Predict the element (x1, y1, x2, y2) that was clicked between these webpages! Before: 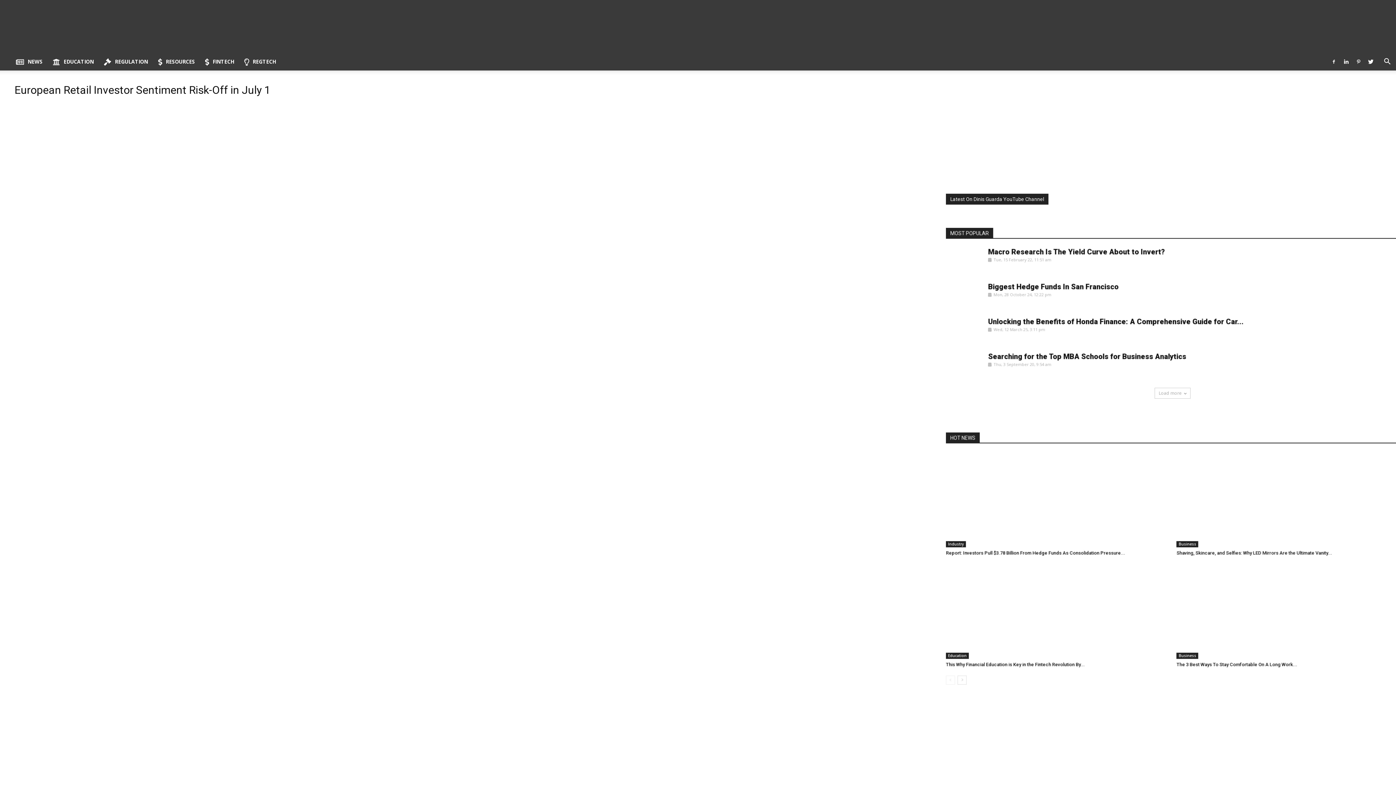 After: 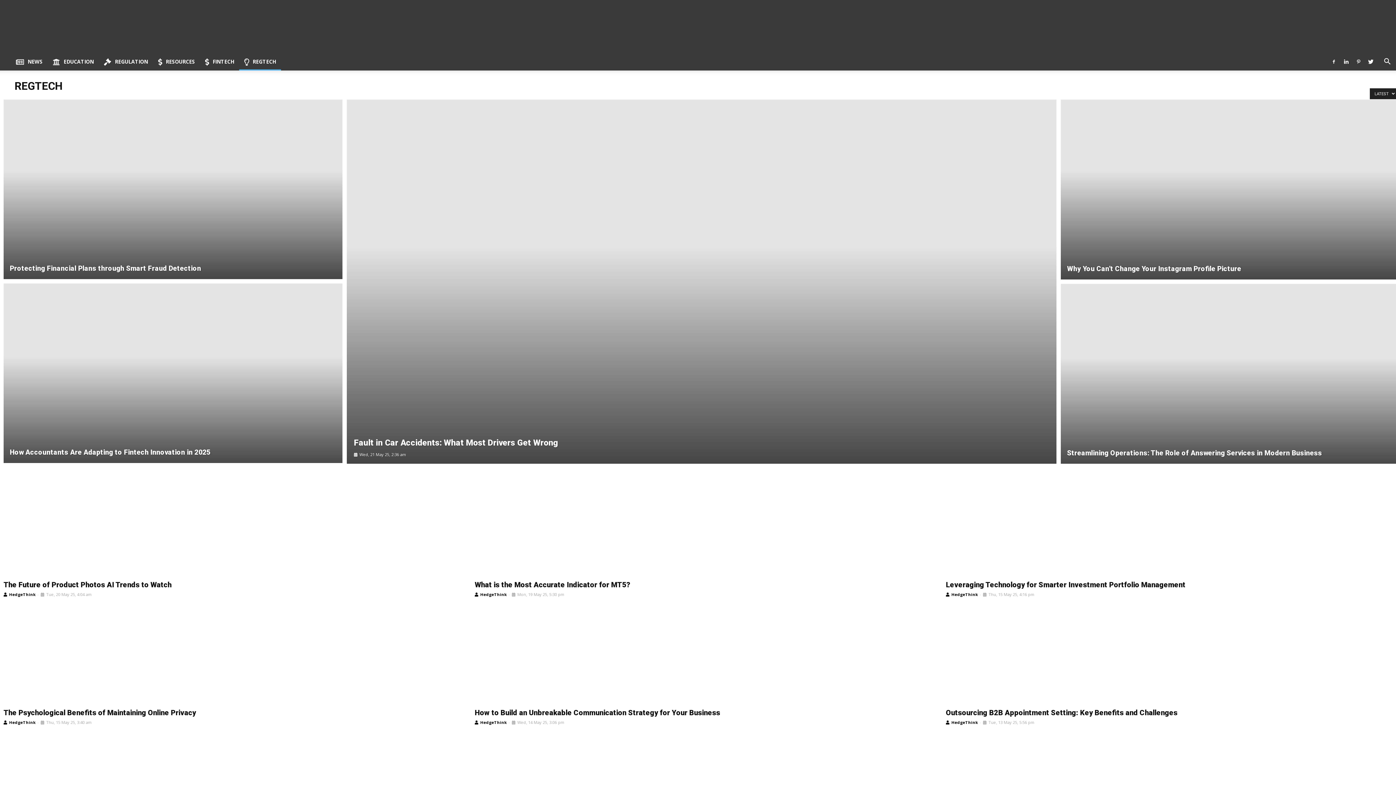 Action: bbox: (239, 53, 281, 70) label: REGTECH